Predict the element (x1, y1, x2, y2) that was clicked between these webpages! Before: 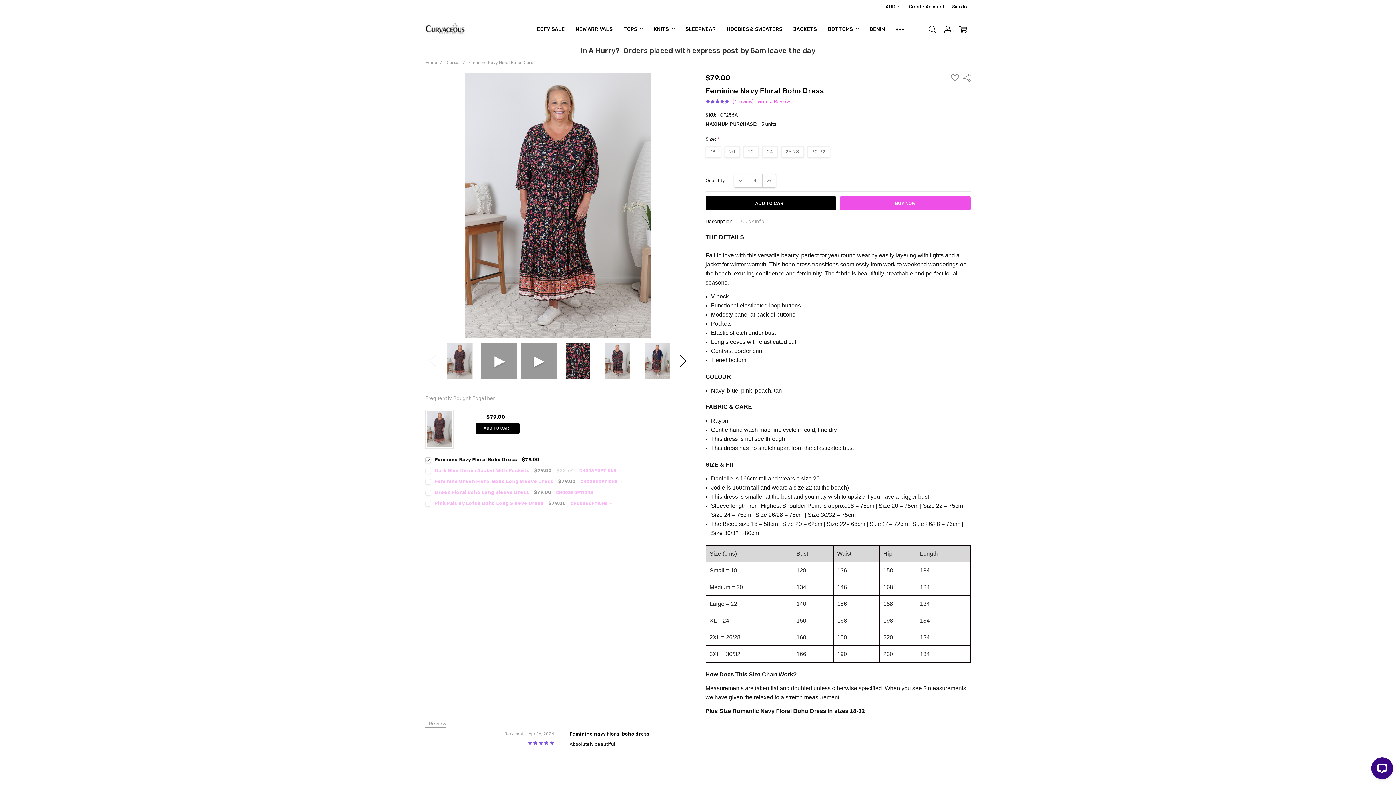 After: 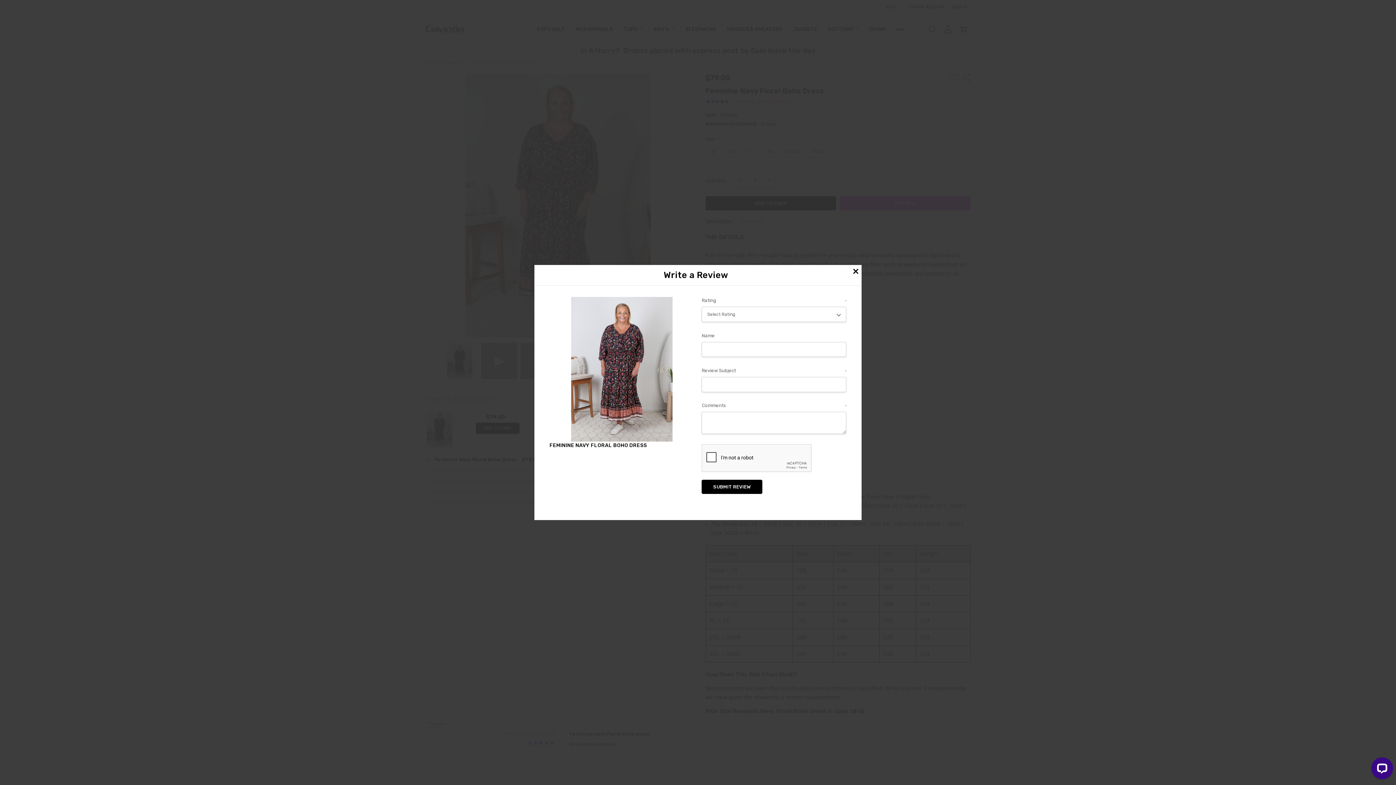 Action: label: Write a Review bbox: (757, 99, 790, 104)